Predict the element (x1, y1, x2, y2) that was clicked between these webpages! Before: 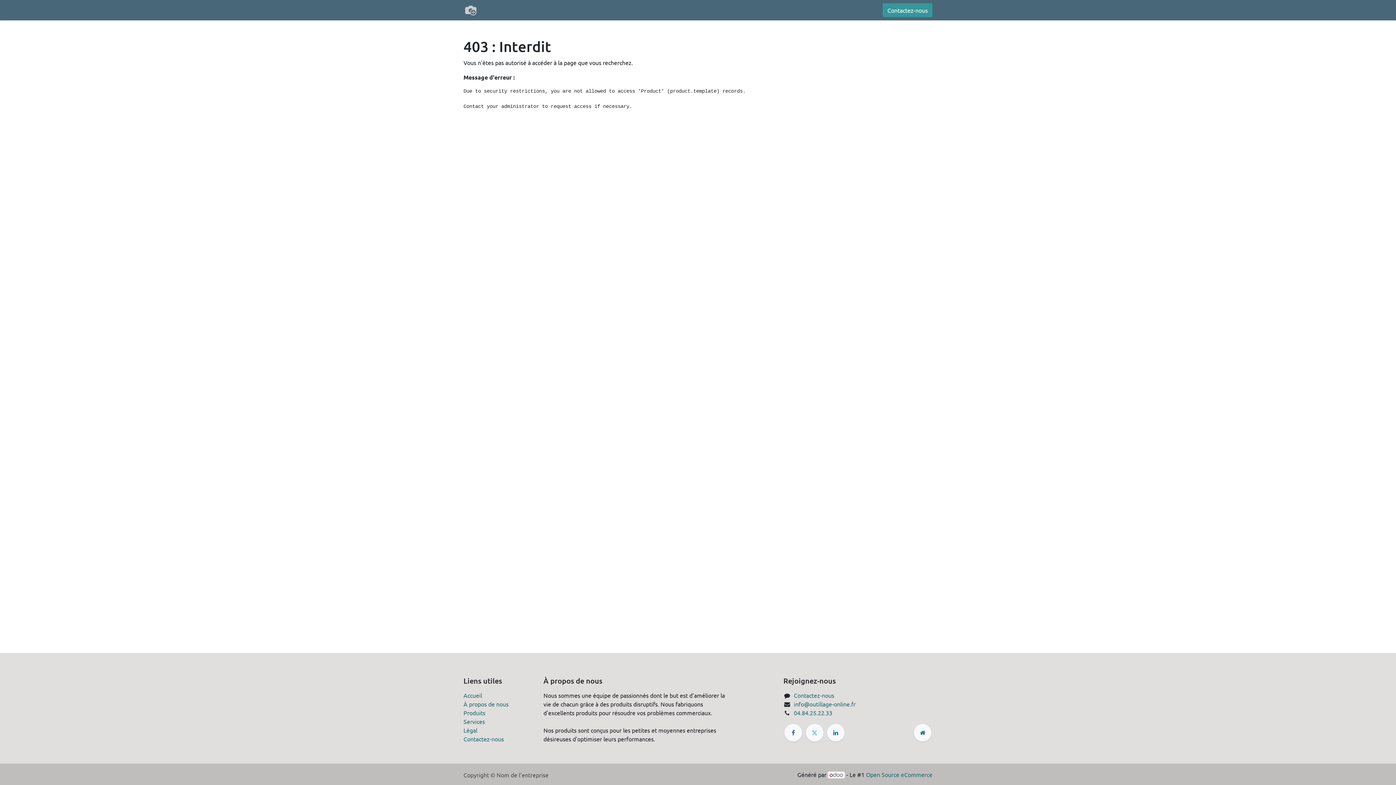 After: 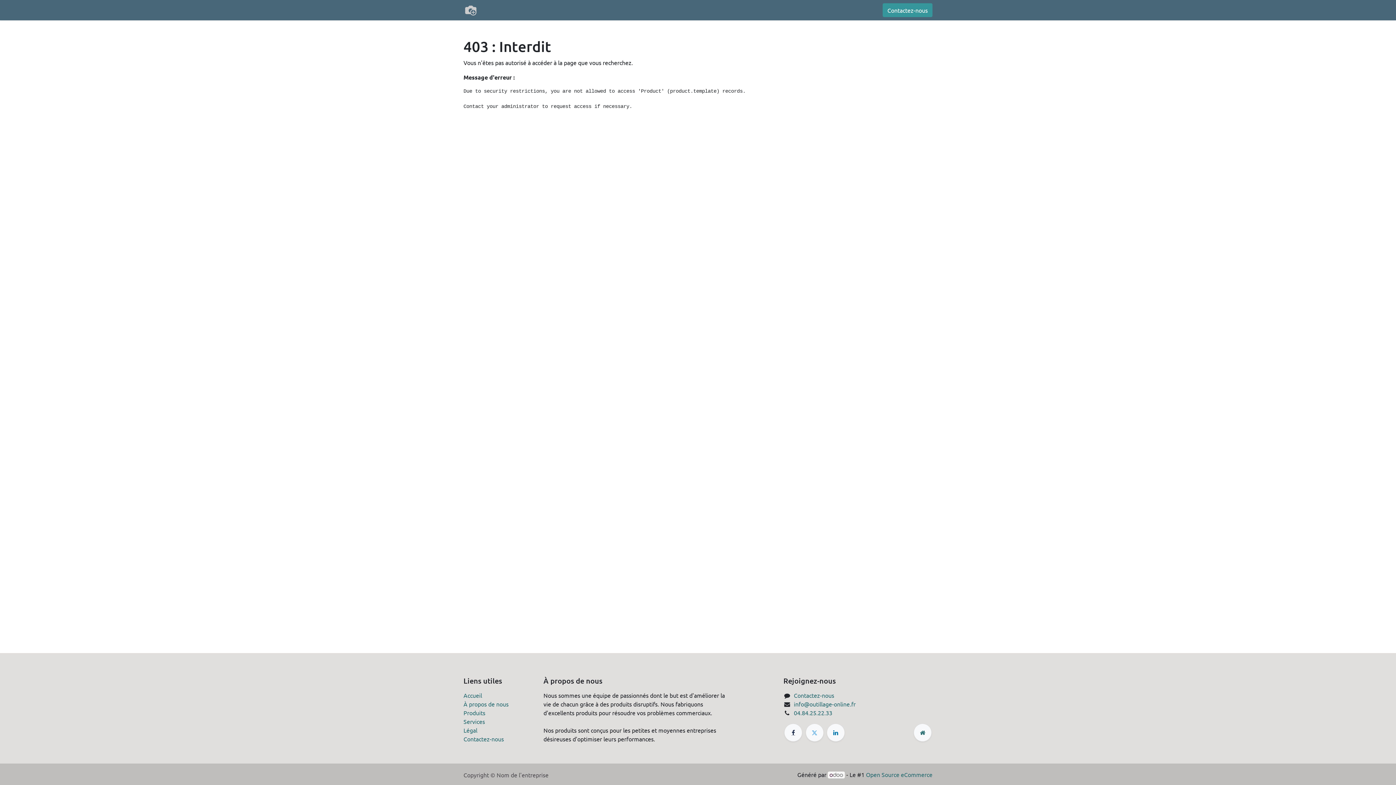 Action: bbox: (784, 724, 802, 741)